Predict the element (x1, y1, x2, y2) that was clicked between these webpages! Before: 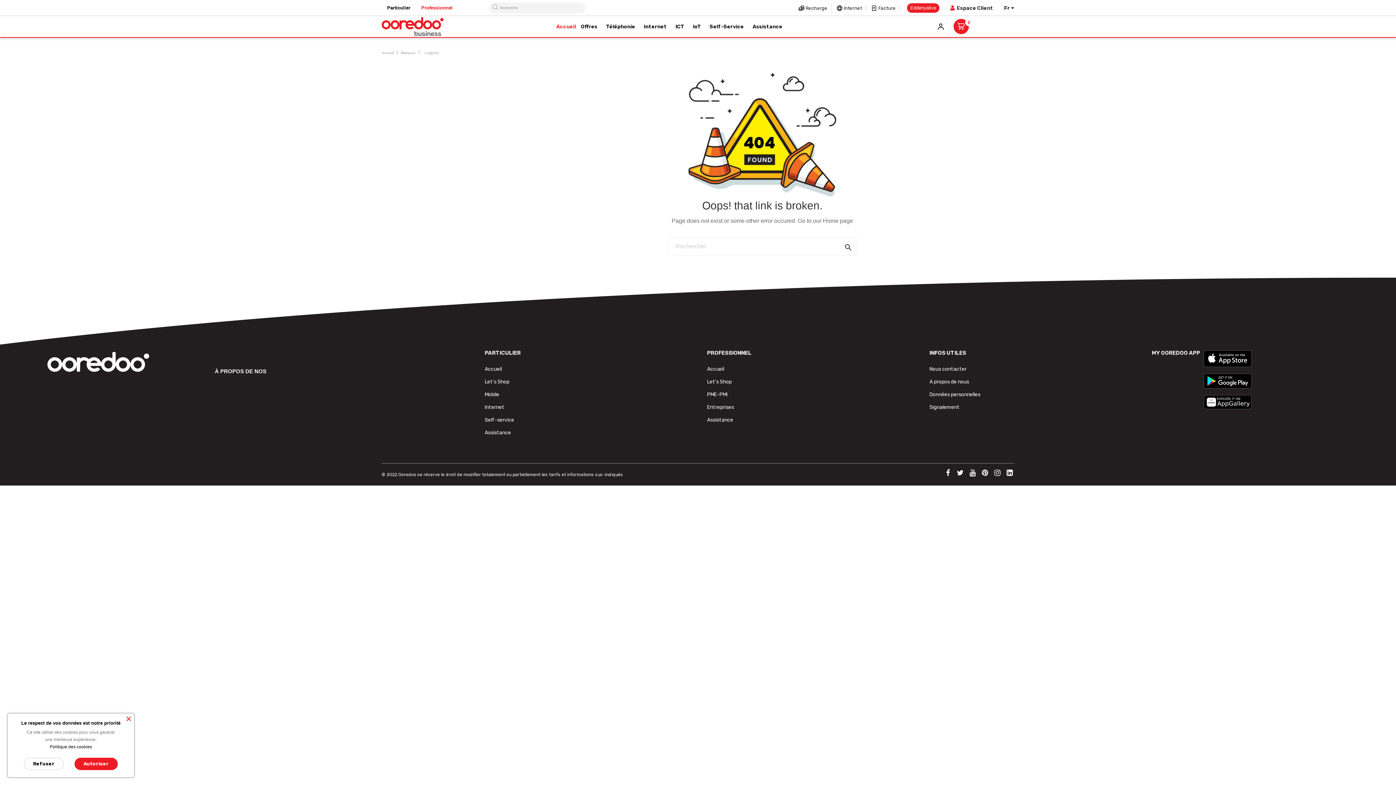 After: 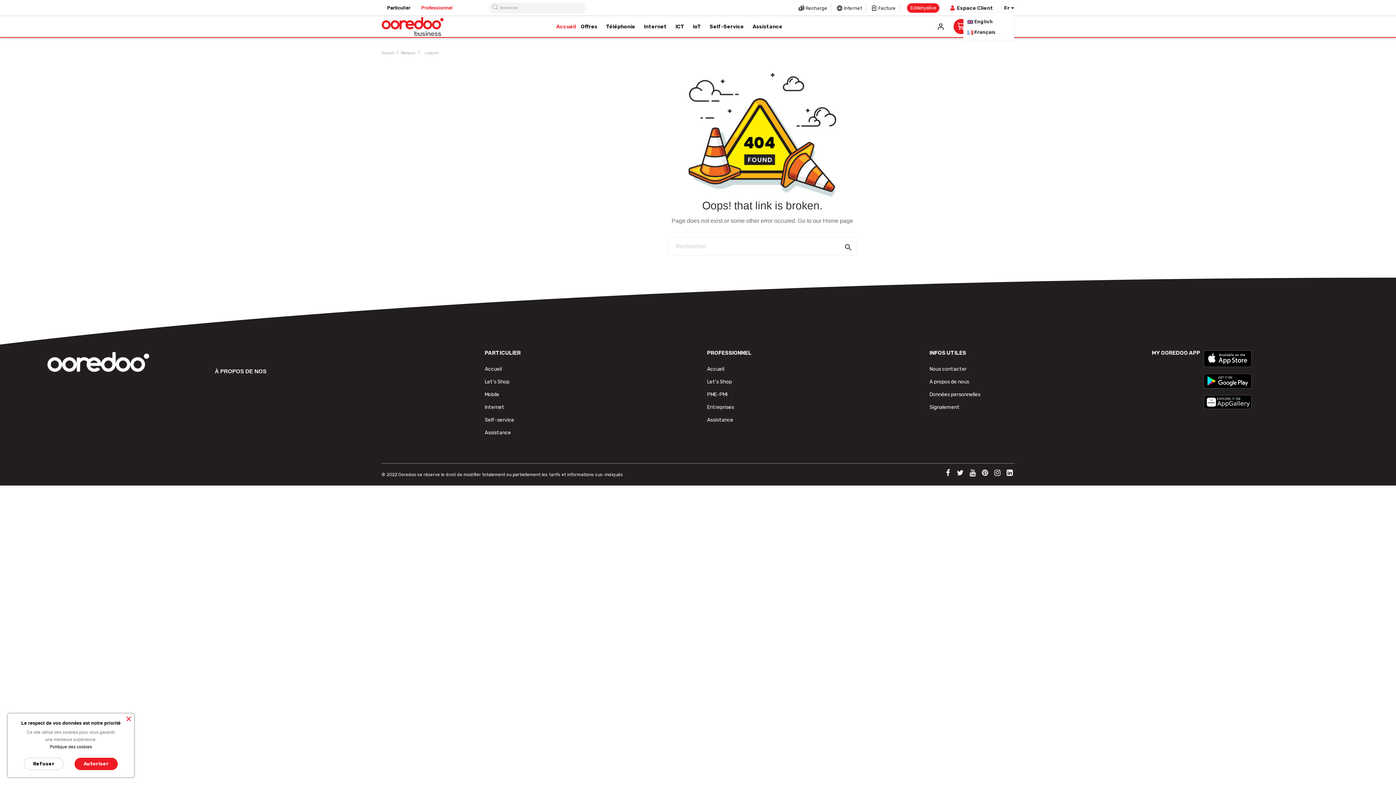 Action: label: Sélecteur de langue bbox: (1004, 4, 1014, 11)